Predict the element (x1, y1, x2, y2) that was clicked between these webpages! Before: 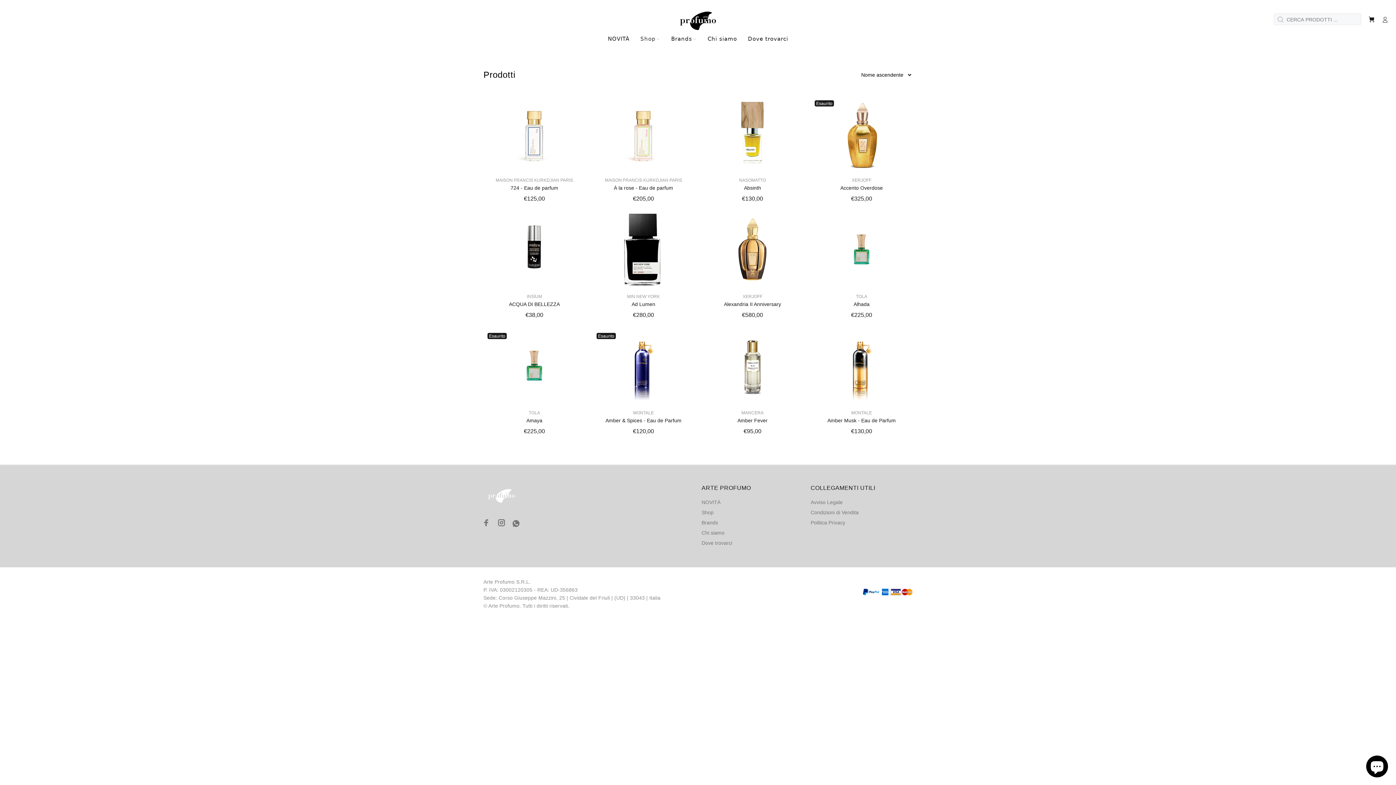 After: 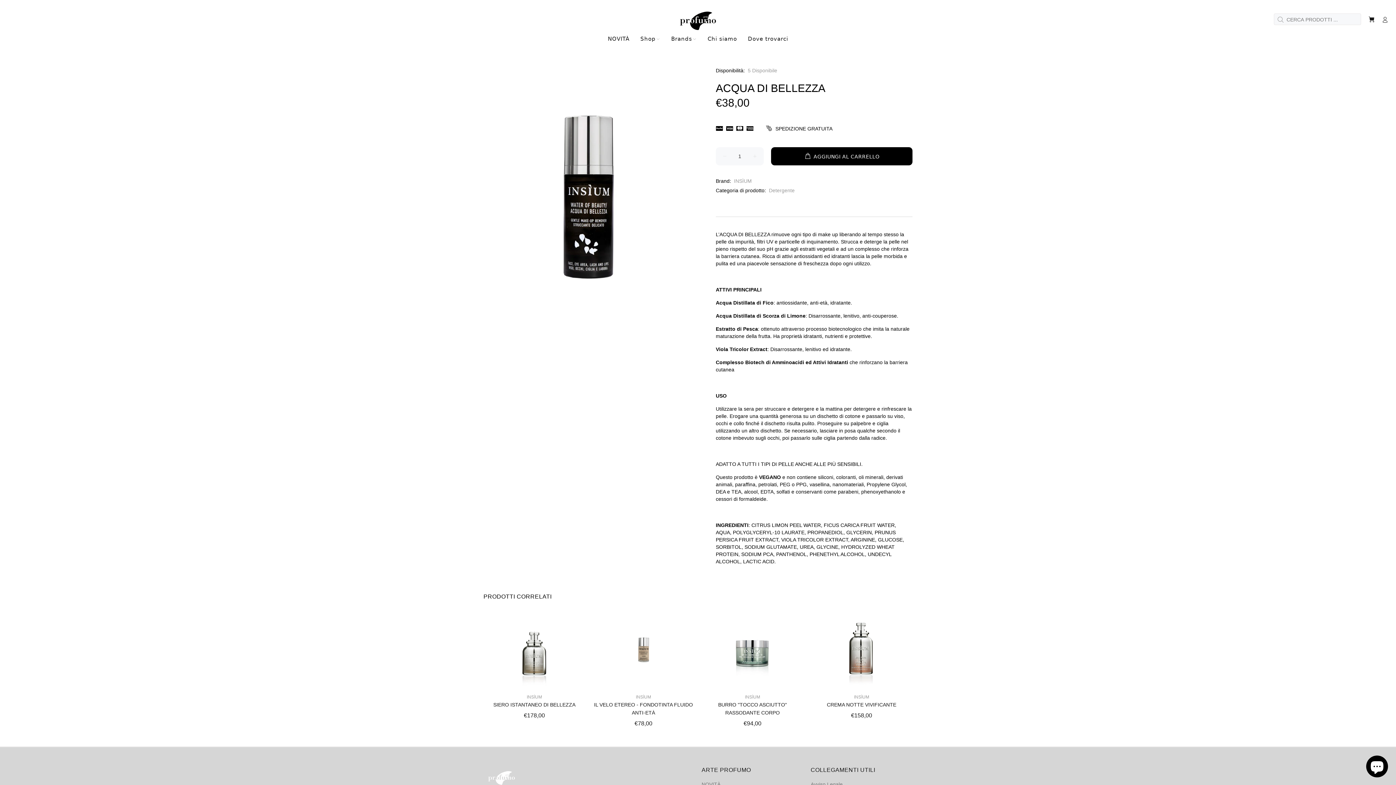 Action: bbox: (506, 213, 562, 285)